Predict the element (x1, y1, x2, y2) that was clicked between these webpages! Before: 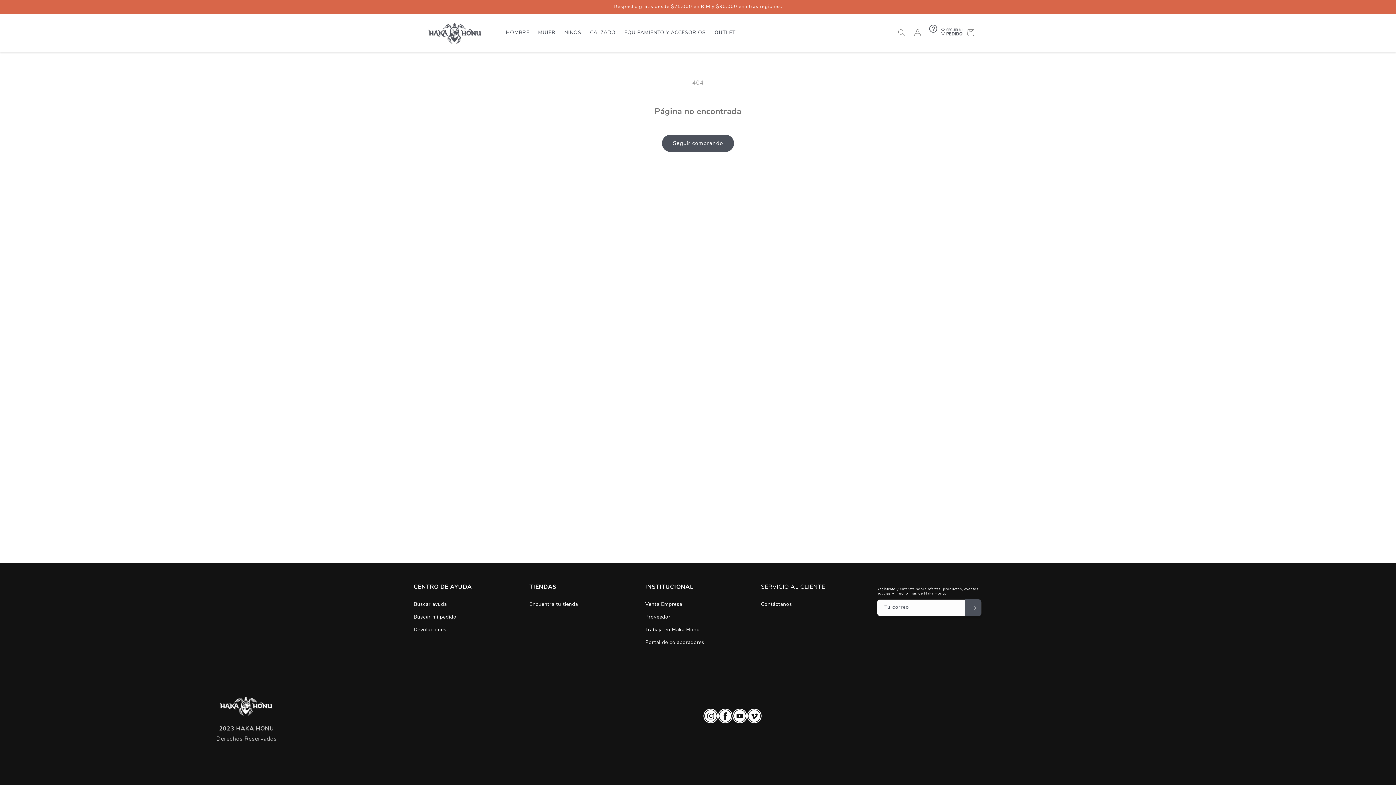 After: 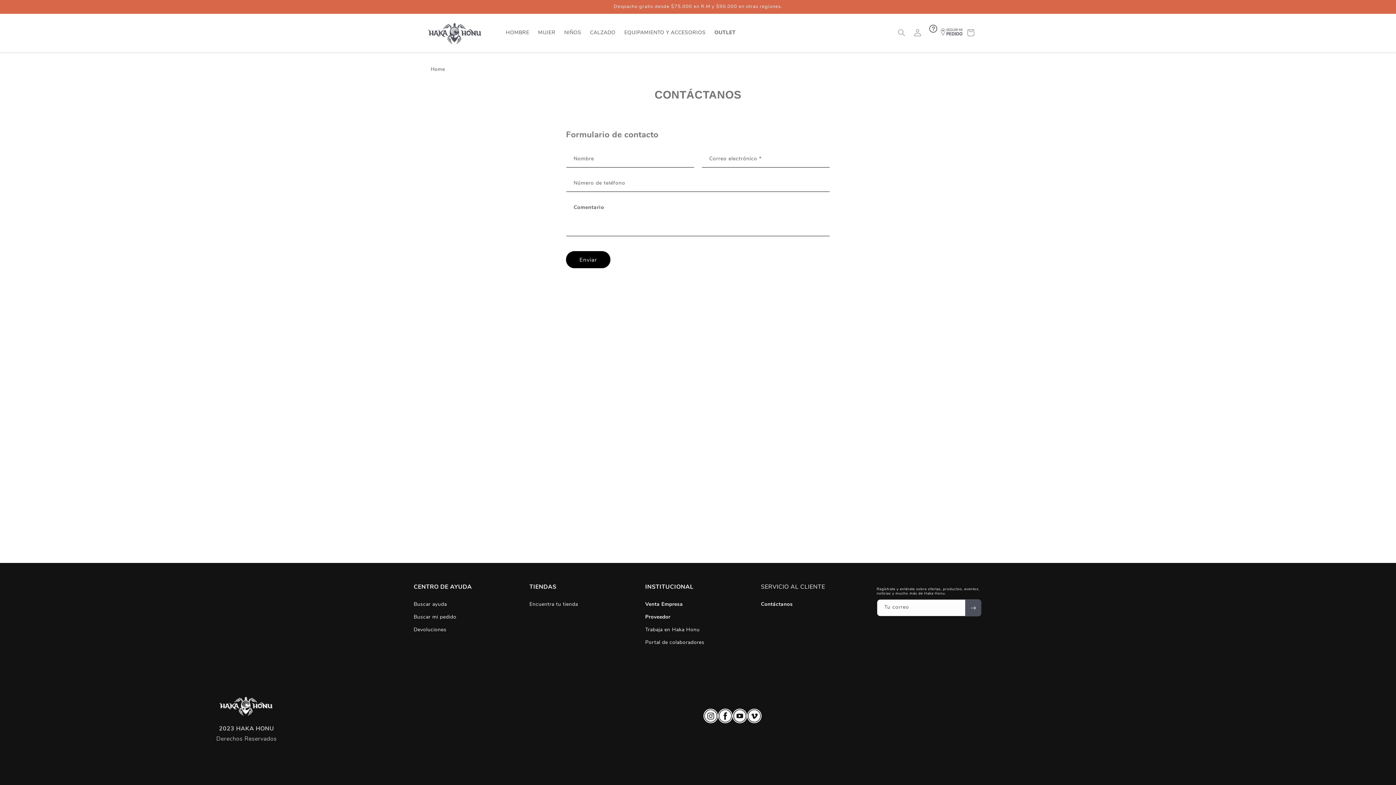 Action: bbox: (645, 598, 682, 611) label: Venta Empresa